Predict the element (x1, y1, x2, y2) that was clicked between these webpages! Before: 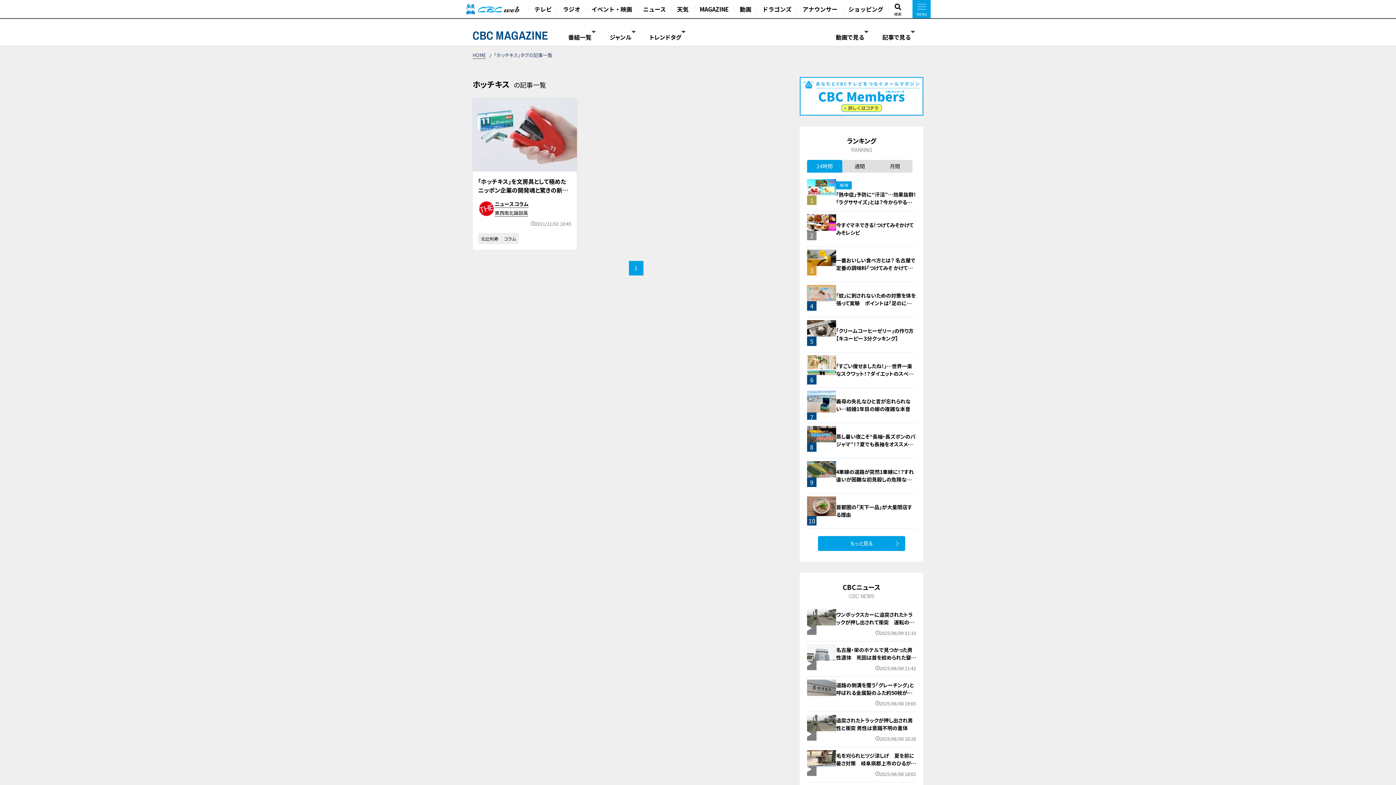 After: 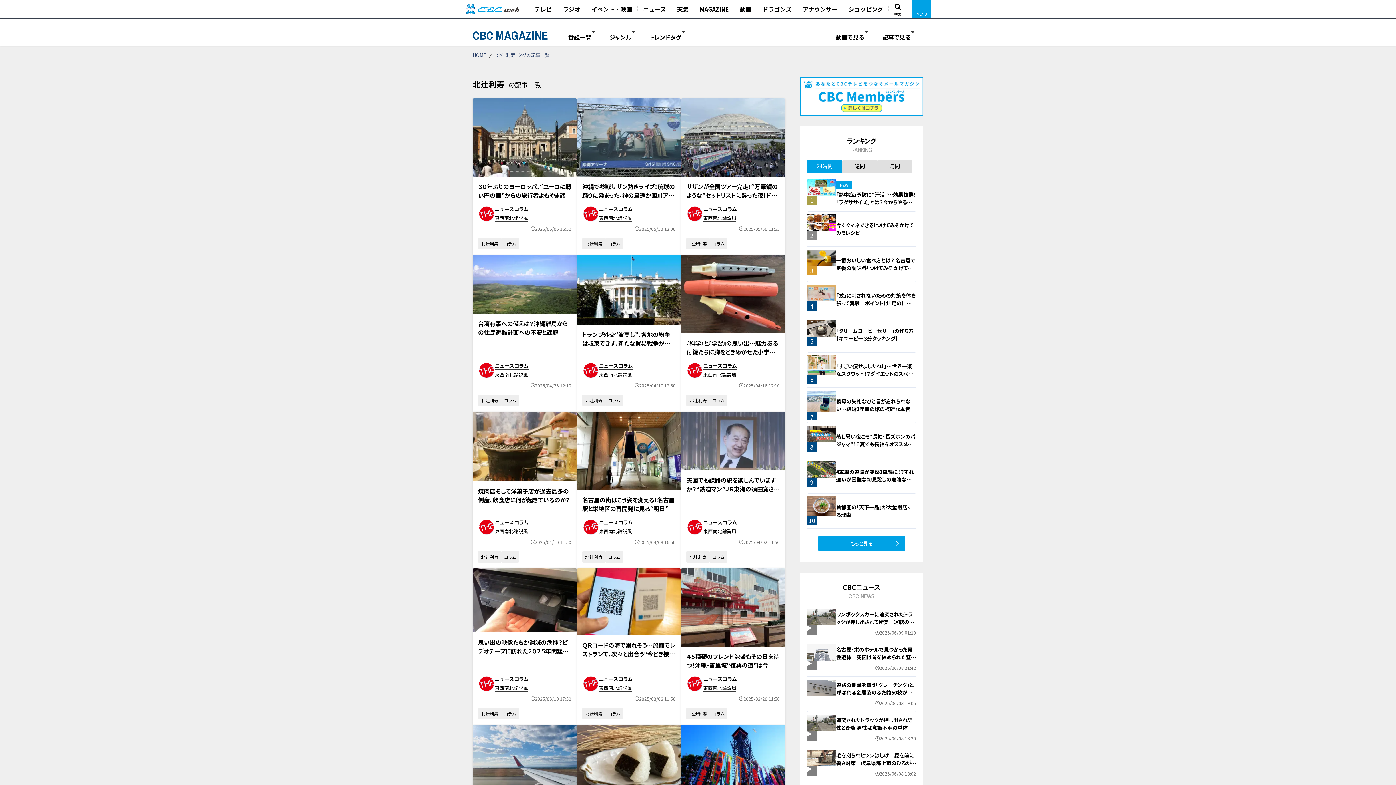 Action: bbox: (478, 232, 501, 244) label: 北辻利寿